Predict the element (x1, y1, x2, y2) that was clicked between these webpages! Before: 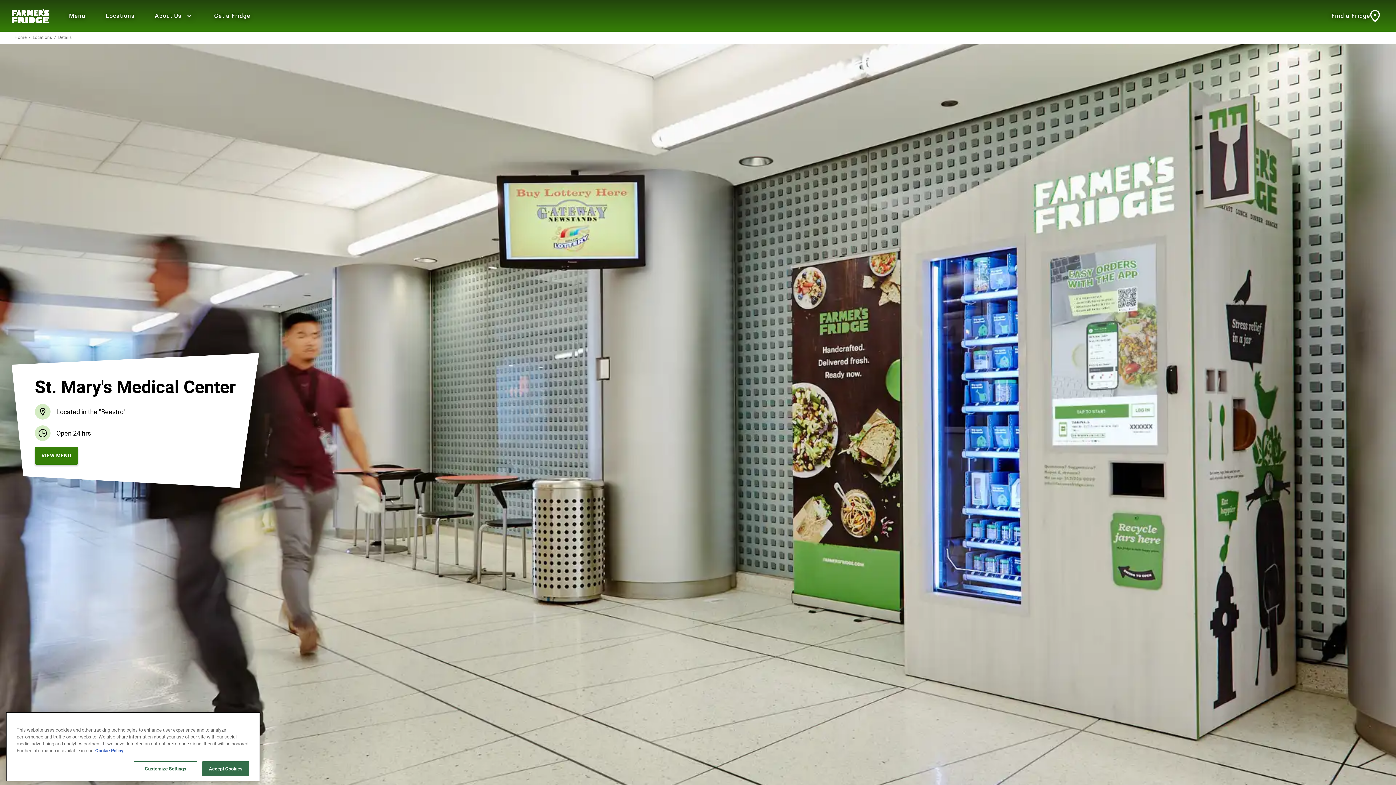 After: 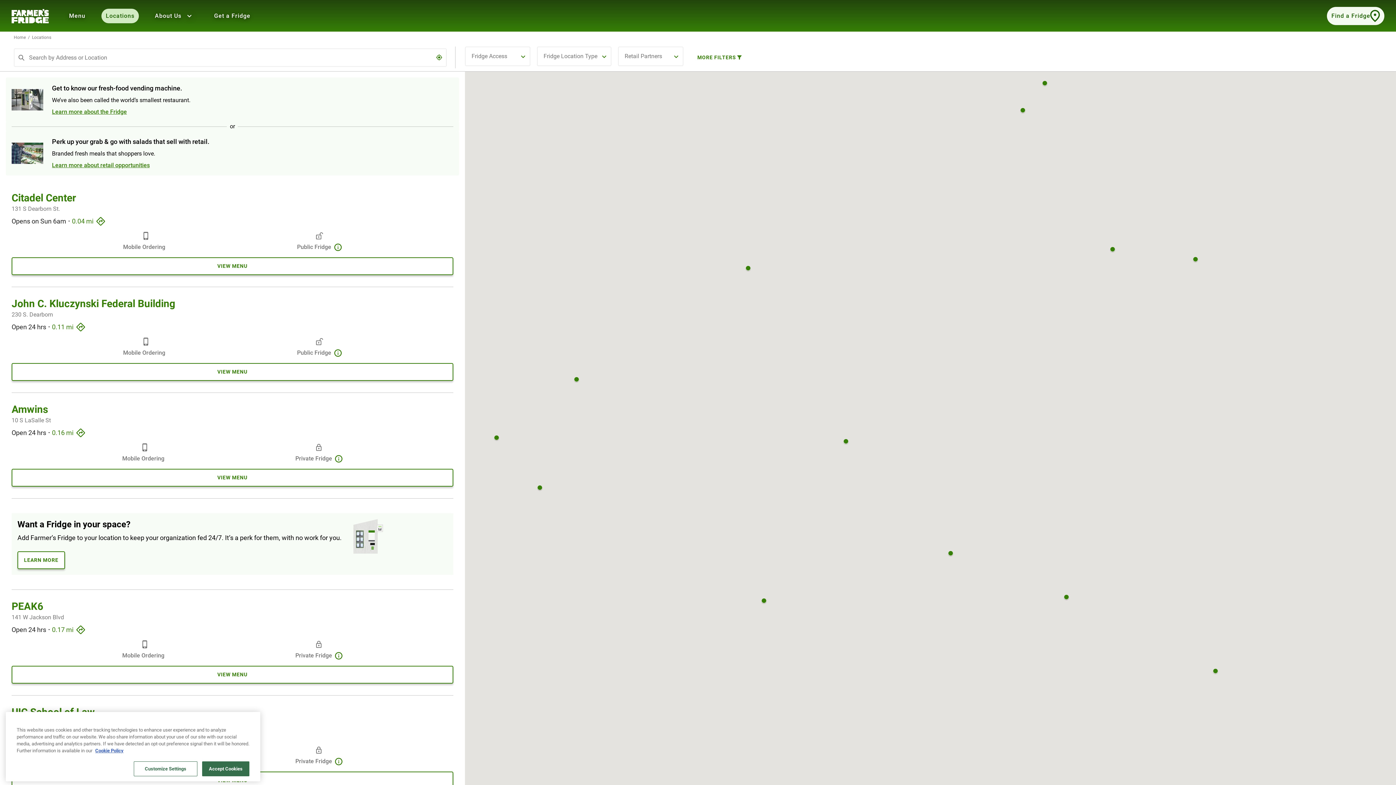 Action: label: Find a Fridge bbox: (1327, 7, 1384, 24)